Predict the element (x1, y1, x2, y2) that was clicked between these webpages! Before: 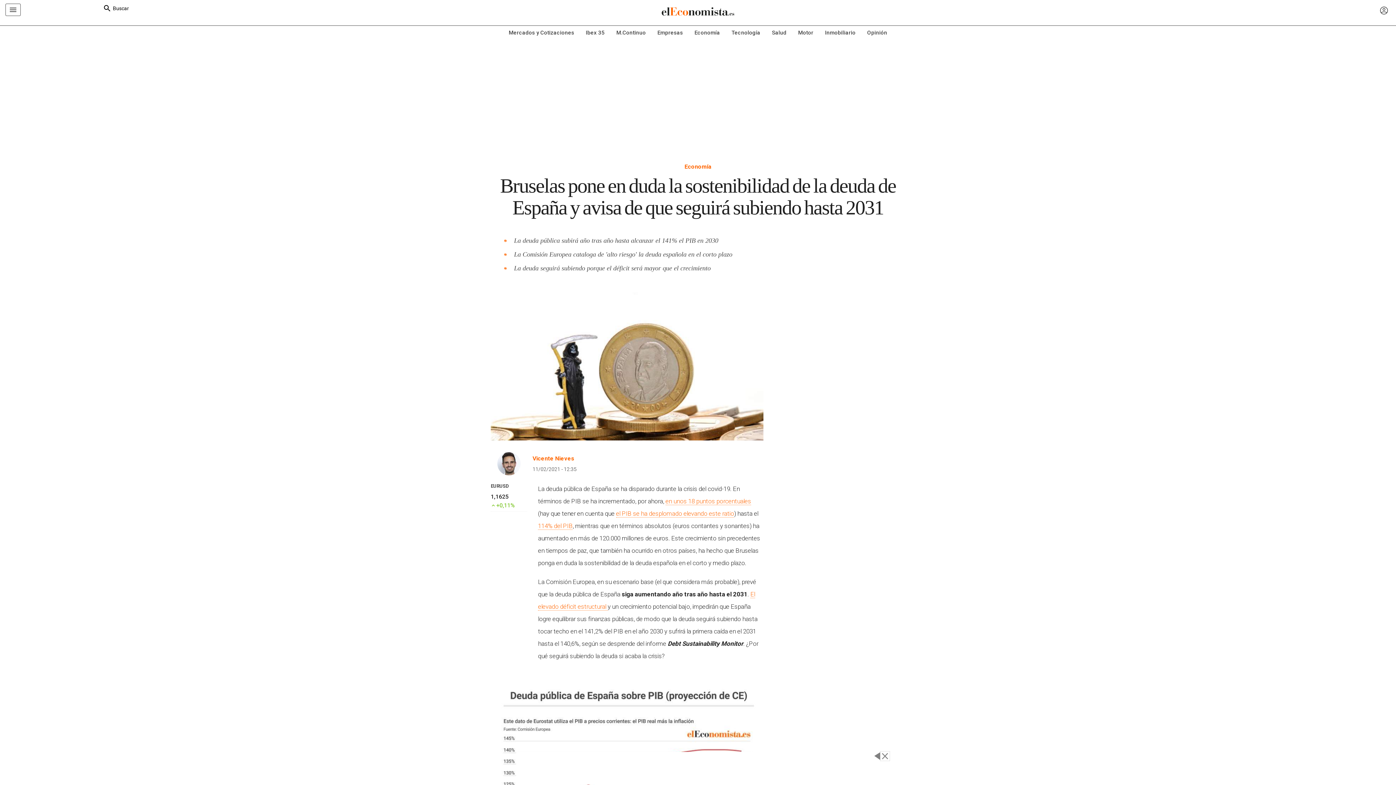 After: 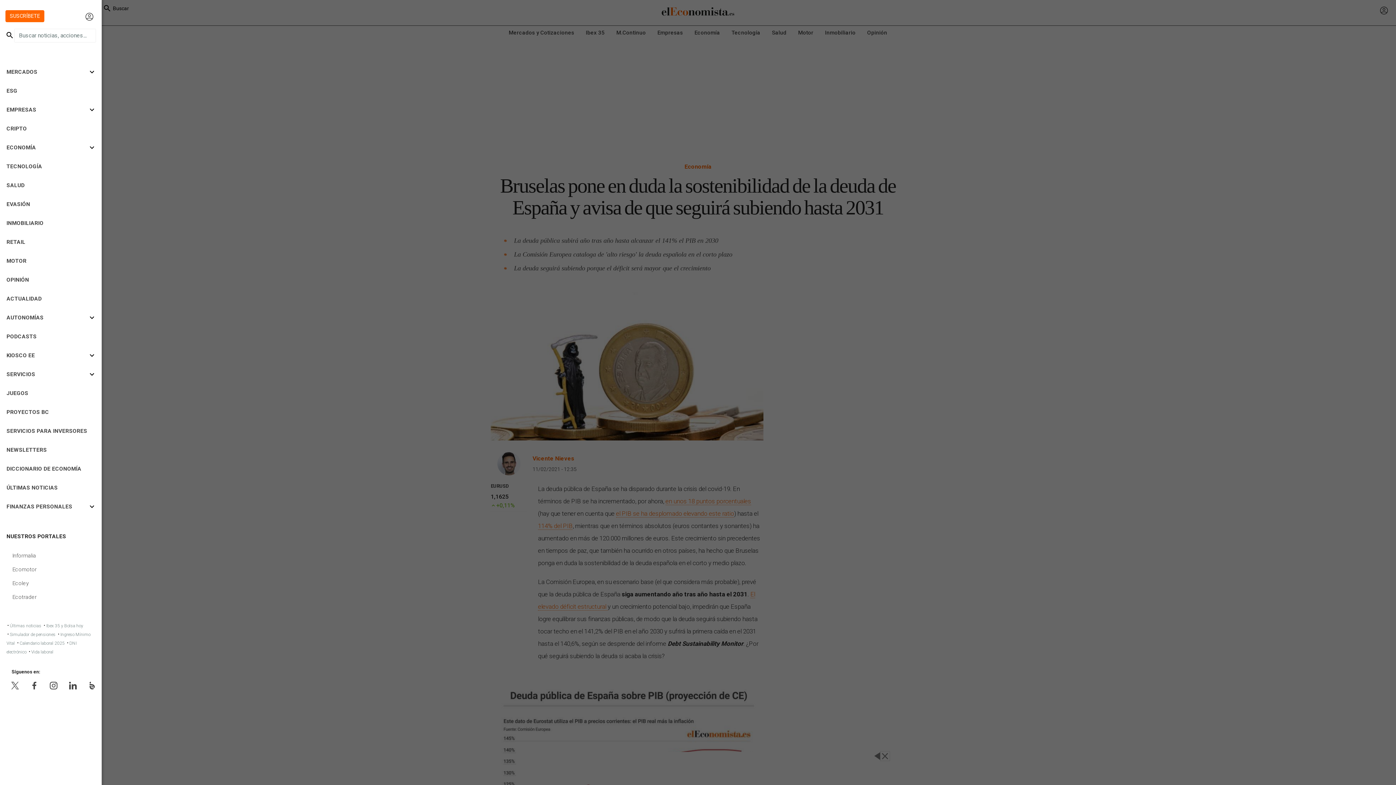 Action: bbox: (5, 3, 20, 16) label: Toggle navigation